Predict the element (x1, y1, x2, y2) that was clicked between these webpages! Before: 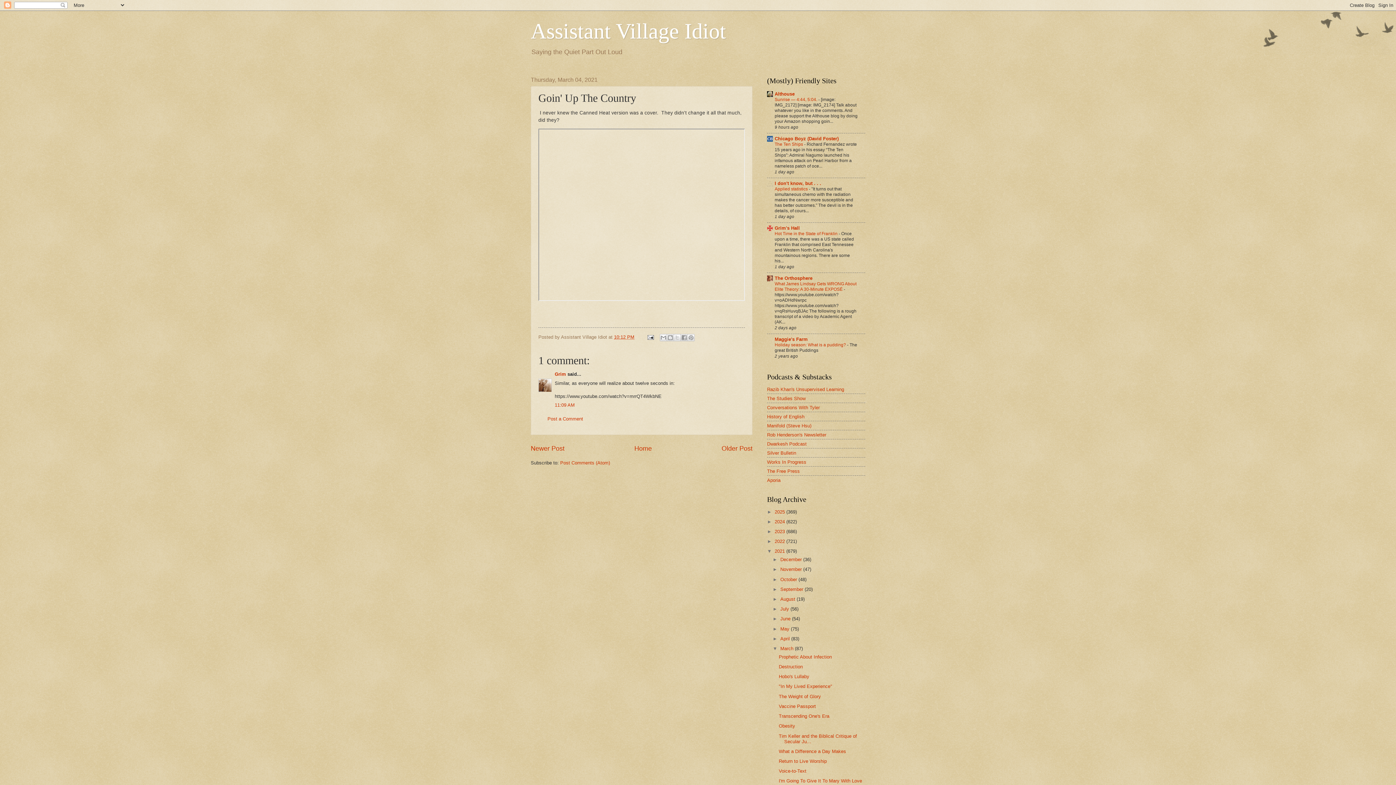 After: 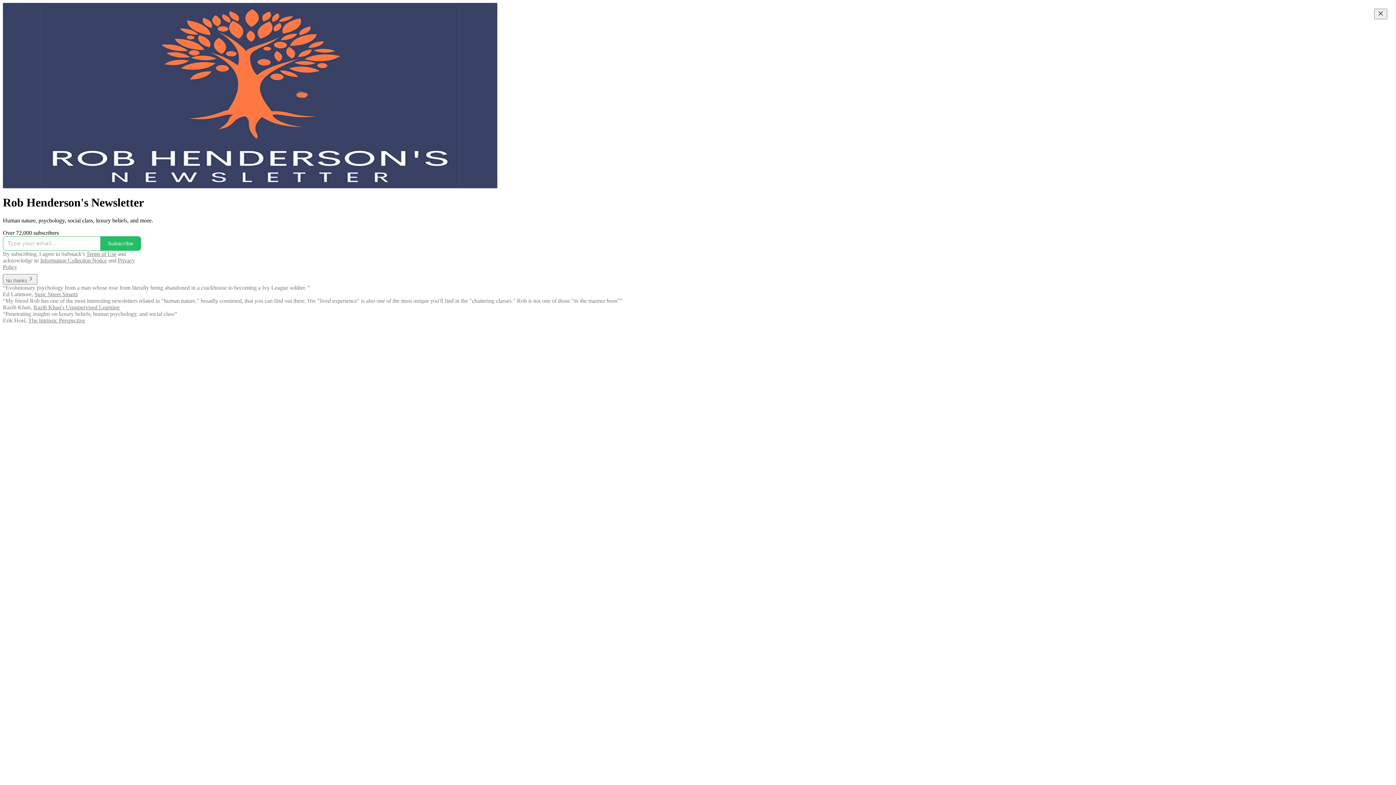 Action: bbox: (767, 432, 826, 437) label: Rob Henderson's Newsletter